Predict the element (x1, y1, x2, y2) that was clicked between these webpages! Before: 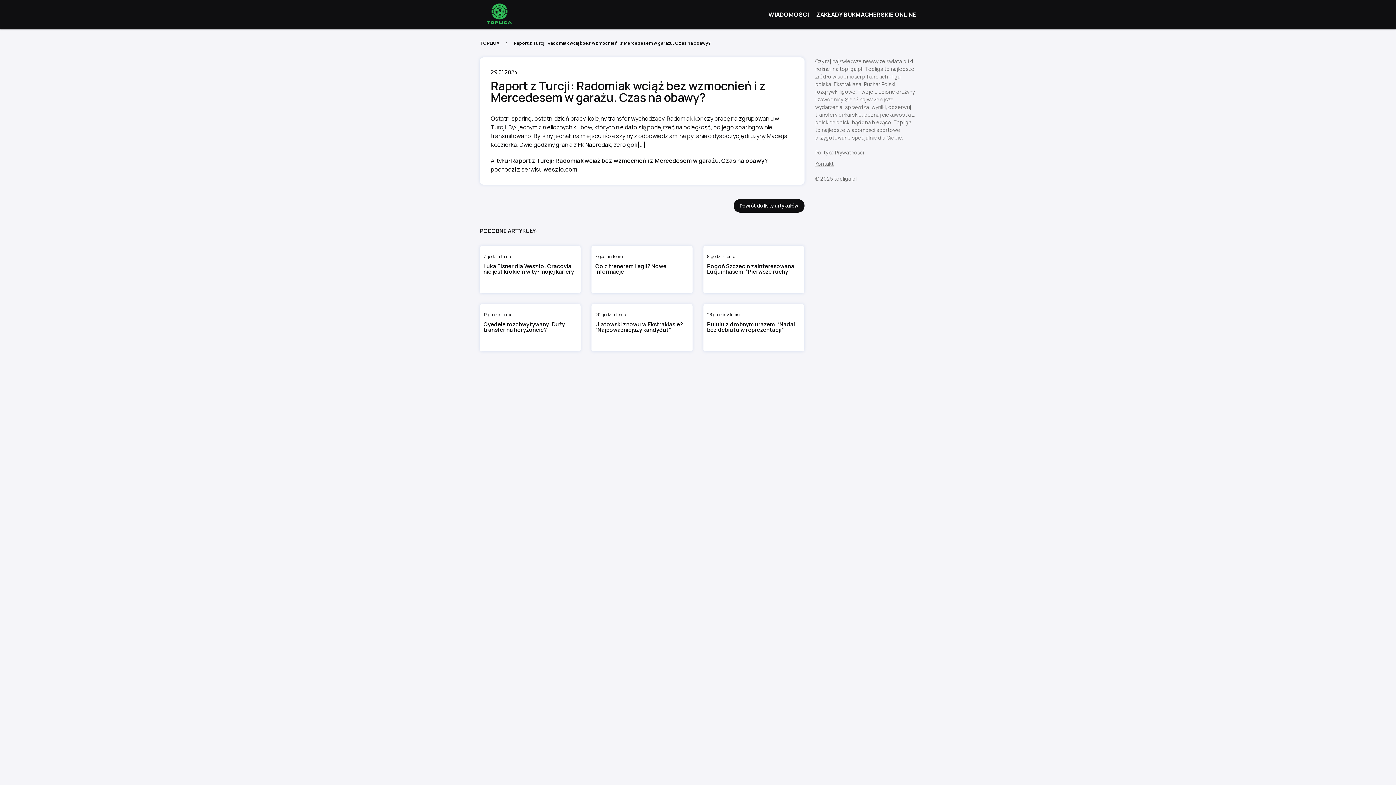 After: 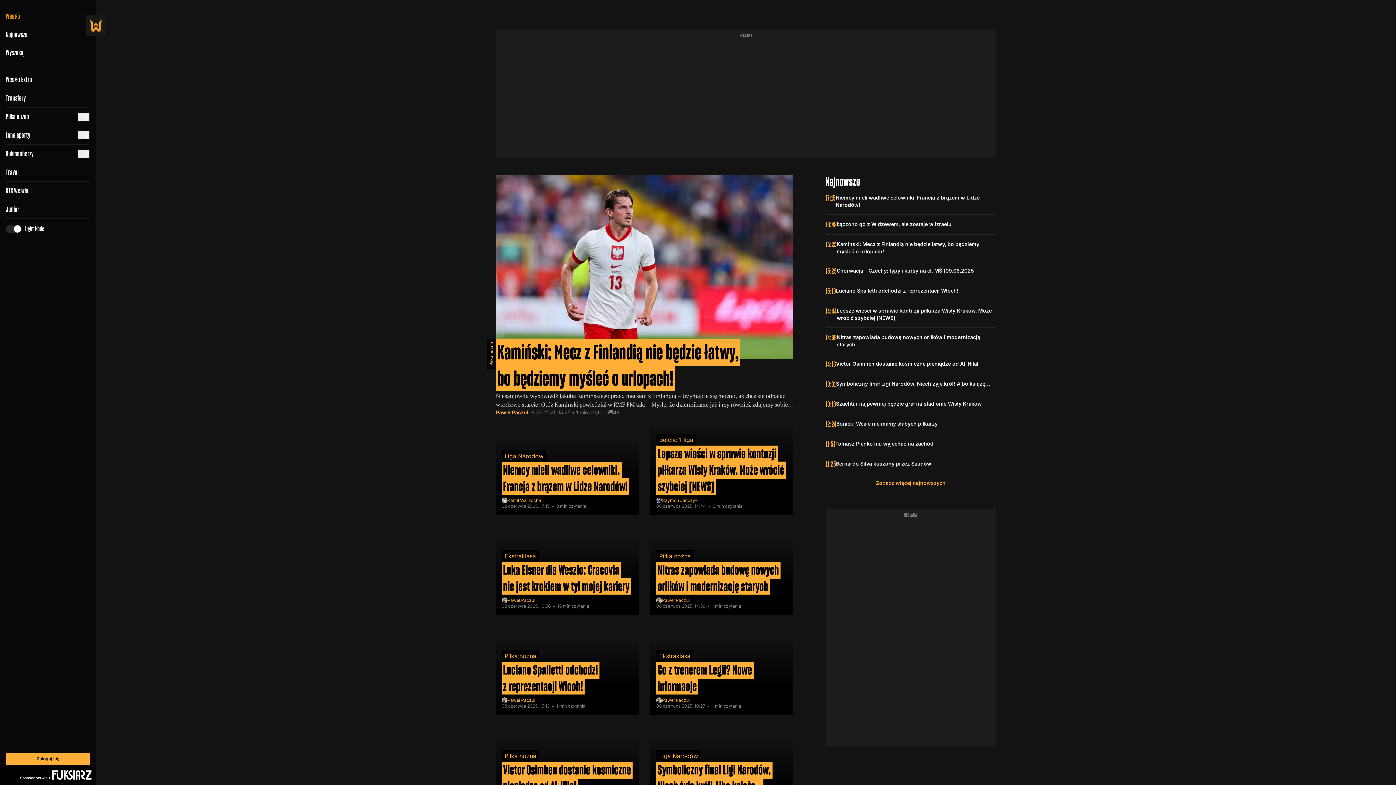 Action: label: weszlo.com bbox: (543, 165, 577, 173)